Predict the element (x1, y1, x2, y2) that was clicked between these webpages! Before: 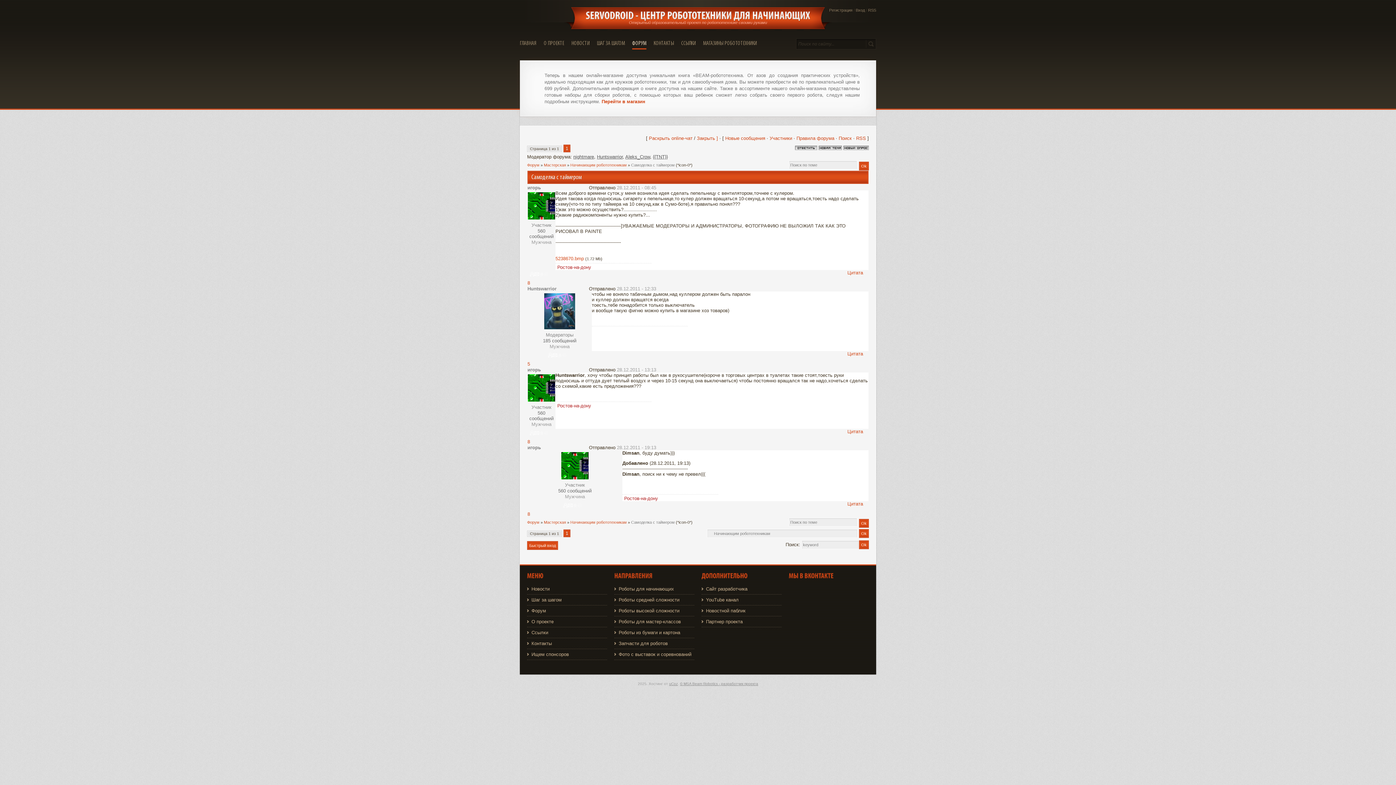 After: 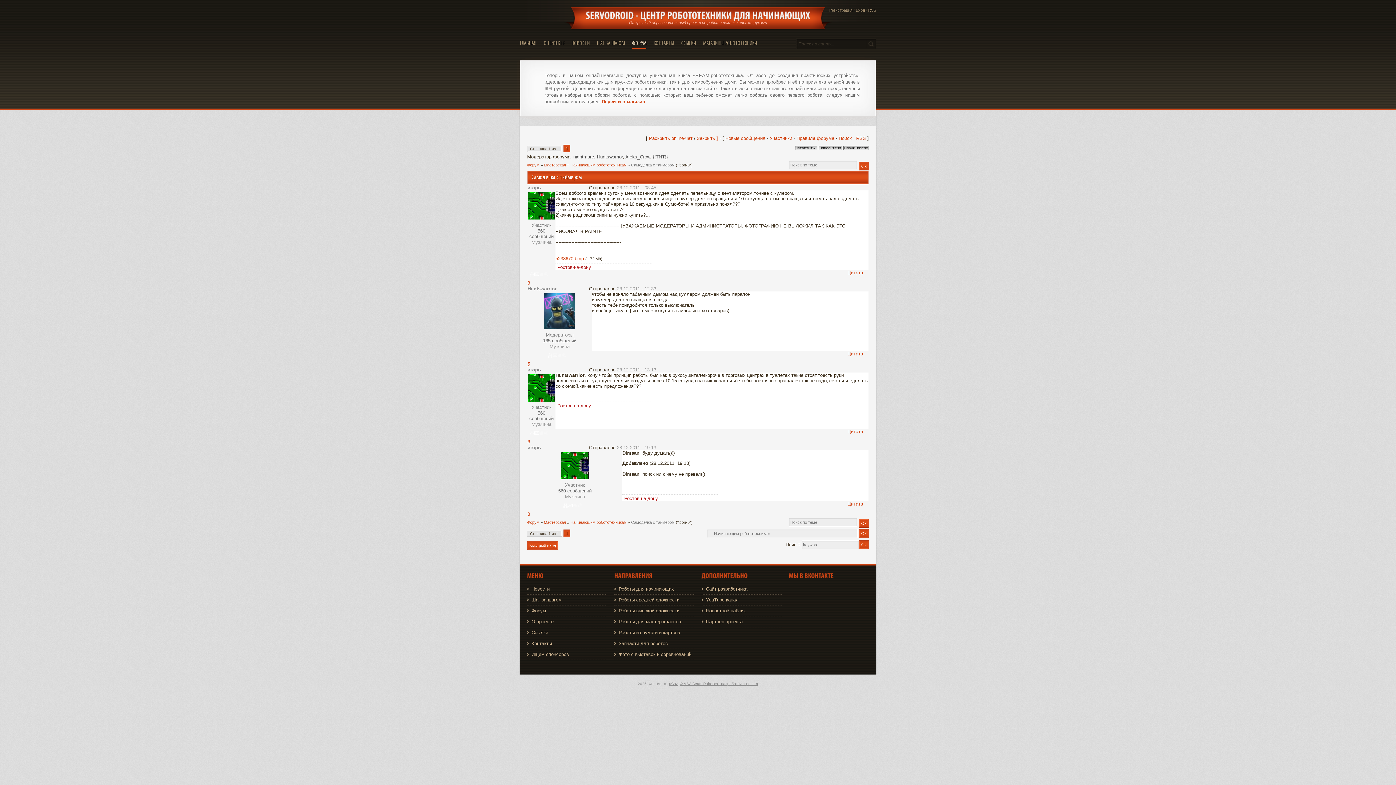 Action: label: 5 bbox: (527, 361, 530, 366)